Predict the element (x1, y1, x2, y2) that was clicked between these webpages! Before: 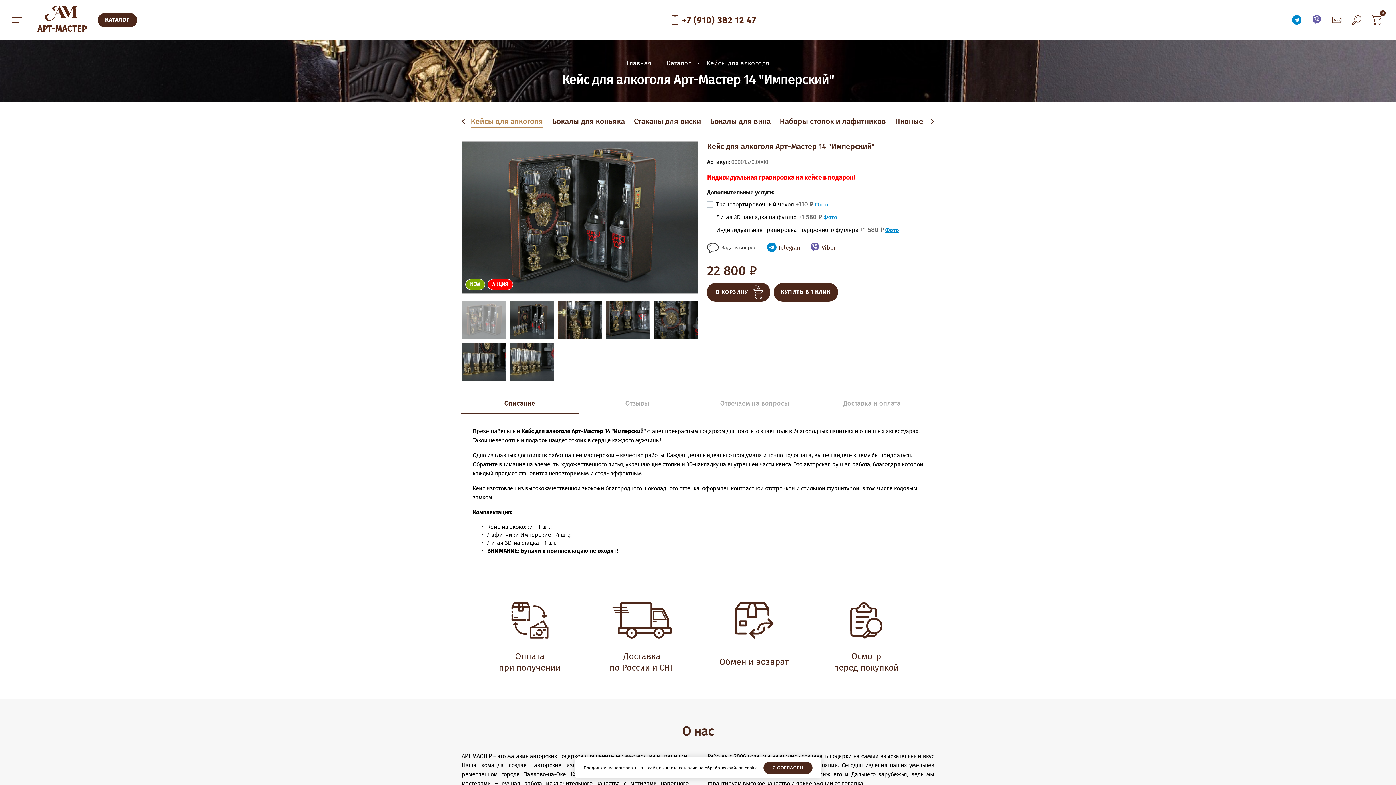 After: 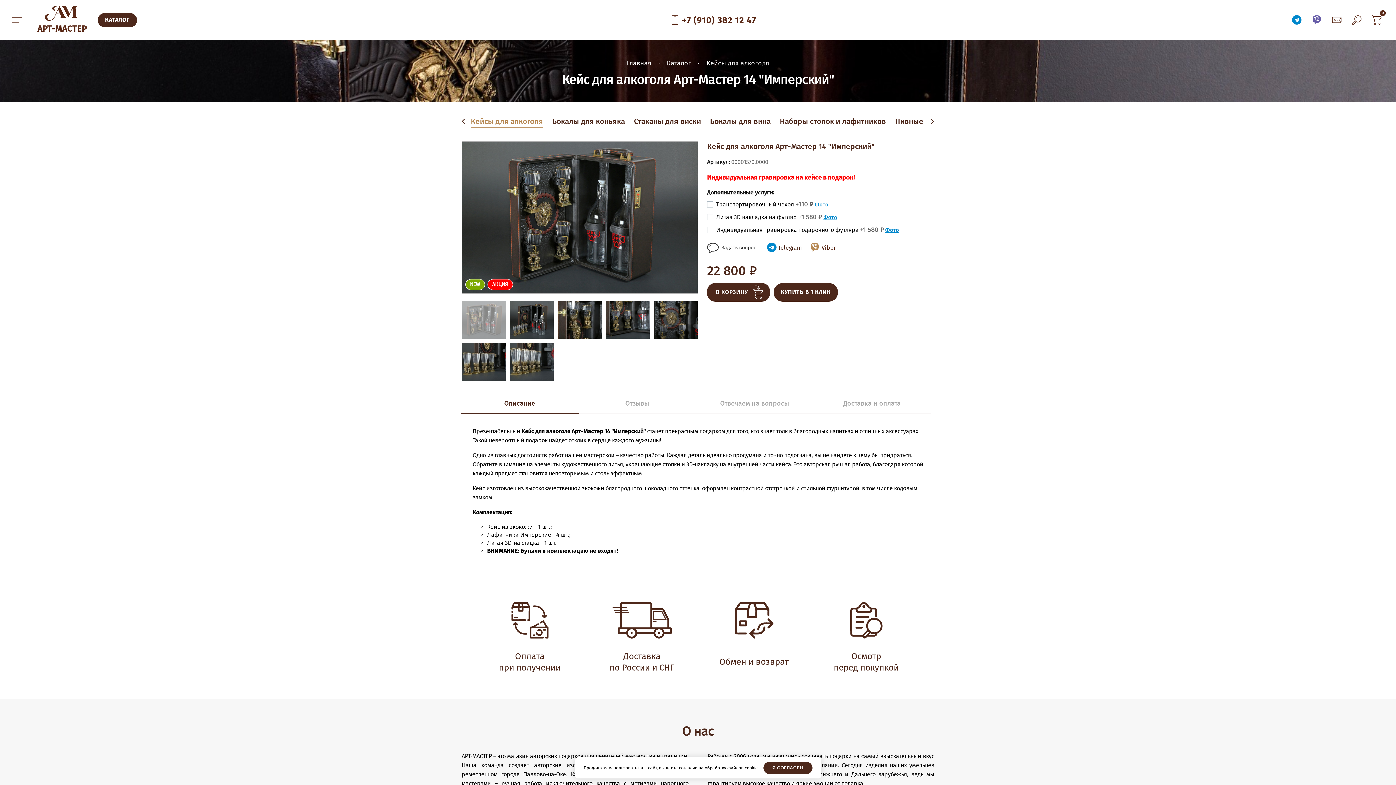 Action: bbox: (821, 244, 850, 255) label: Viber